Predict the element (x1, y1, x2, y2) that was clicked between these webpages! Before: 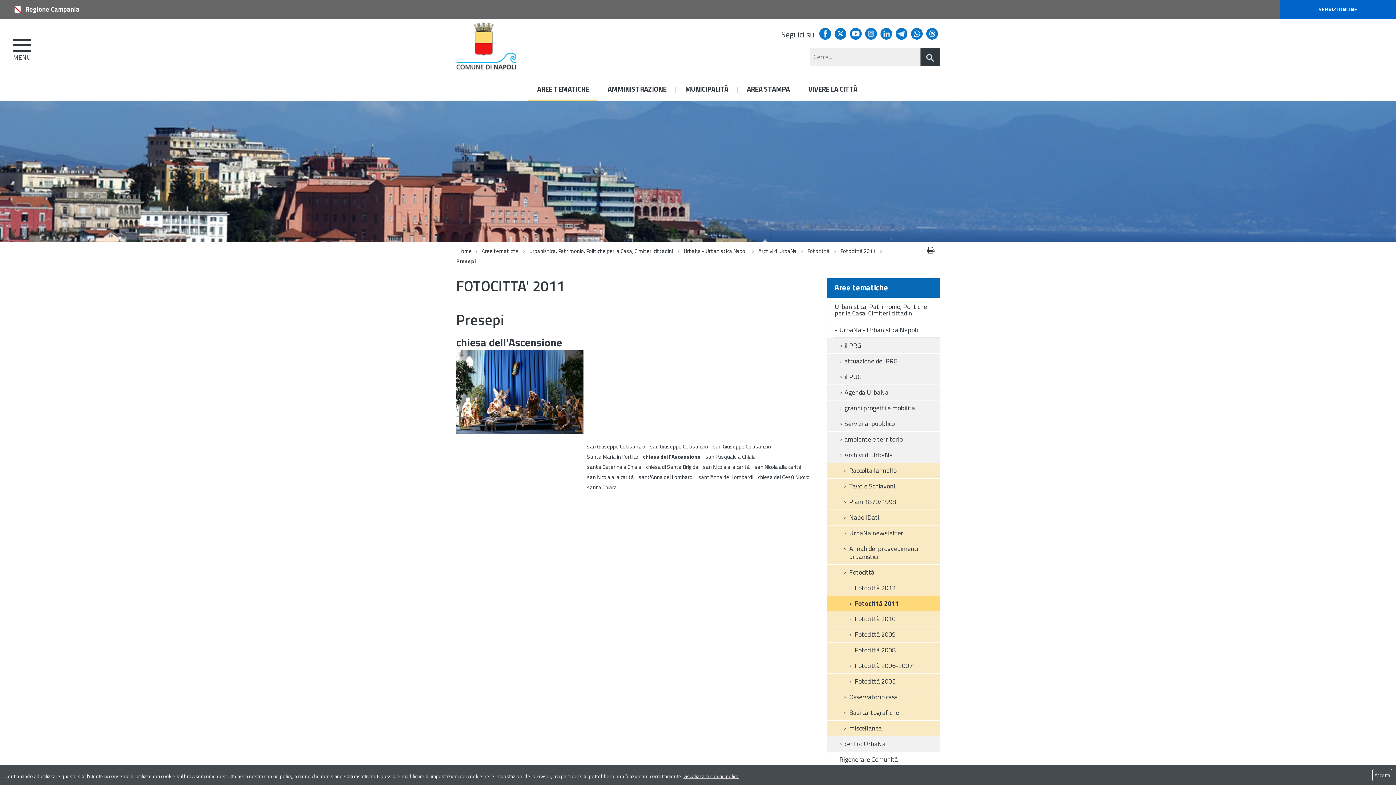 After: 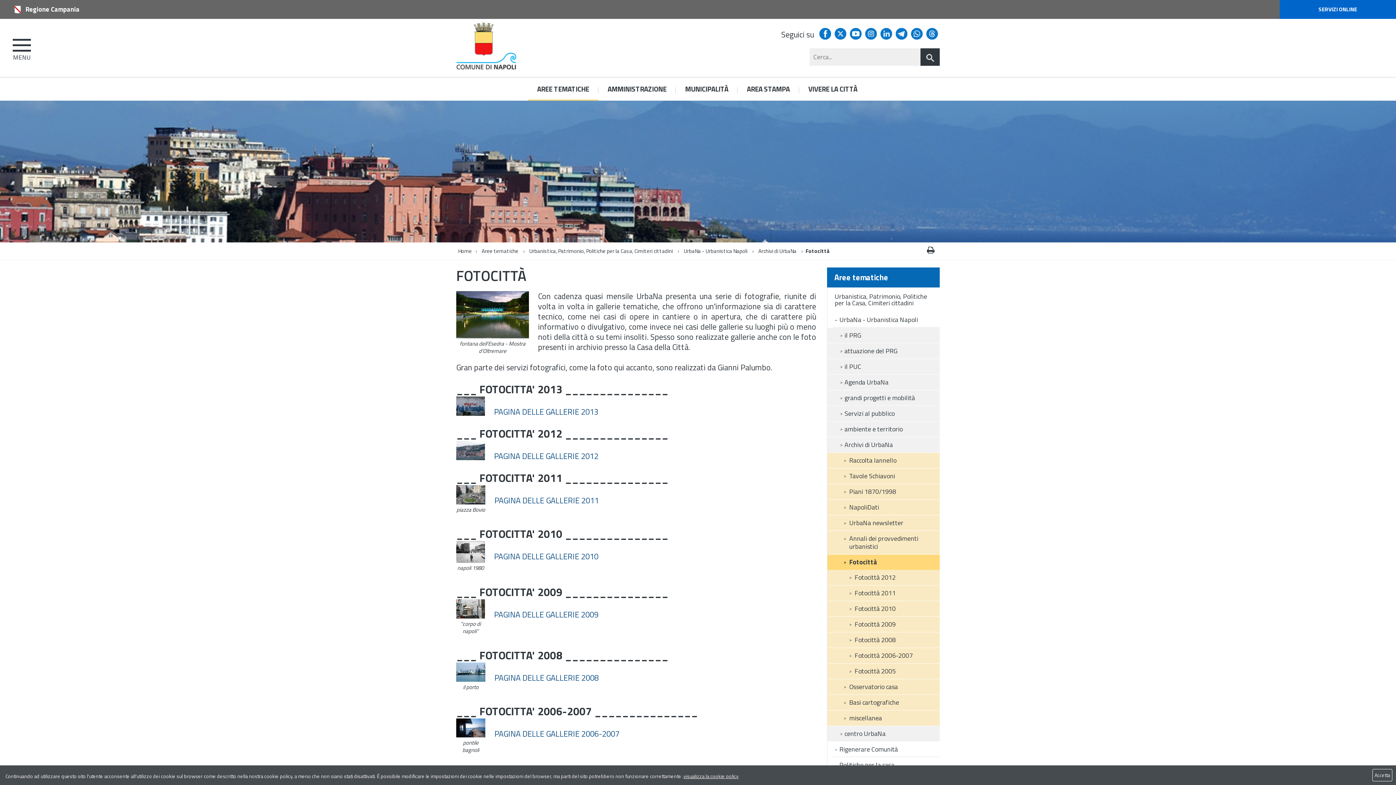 Action: bbox: (807, 246, 829, 255) label: Fotocittà